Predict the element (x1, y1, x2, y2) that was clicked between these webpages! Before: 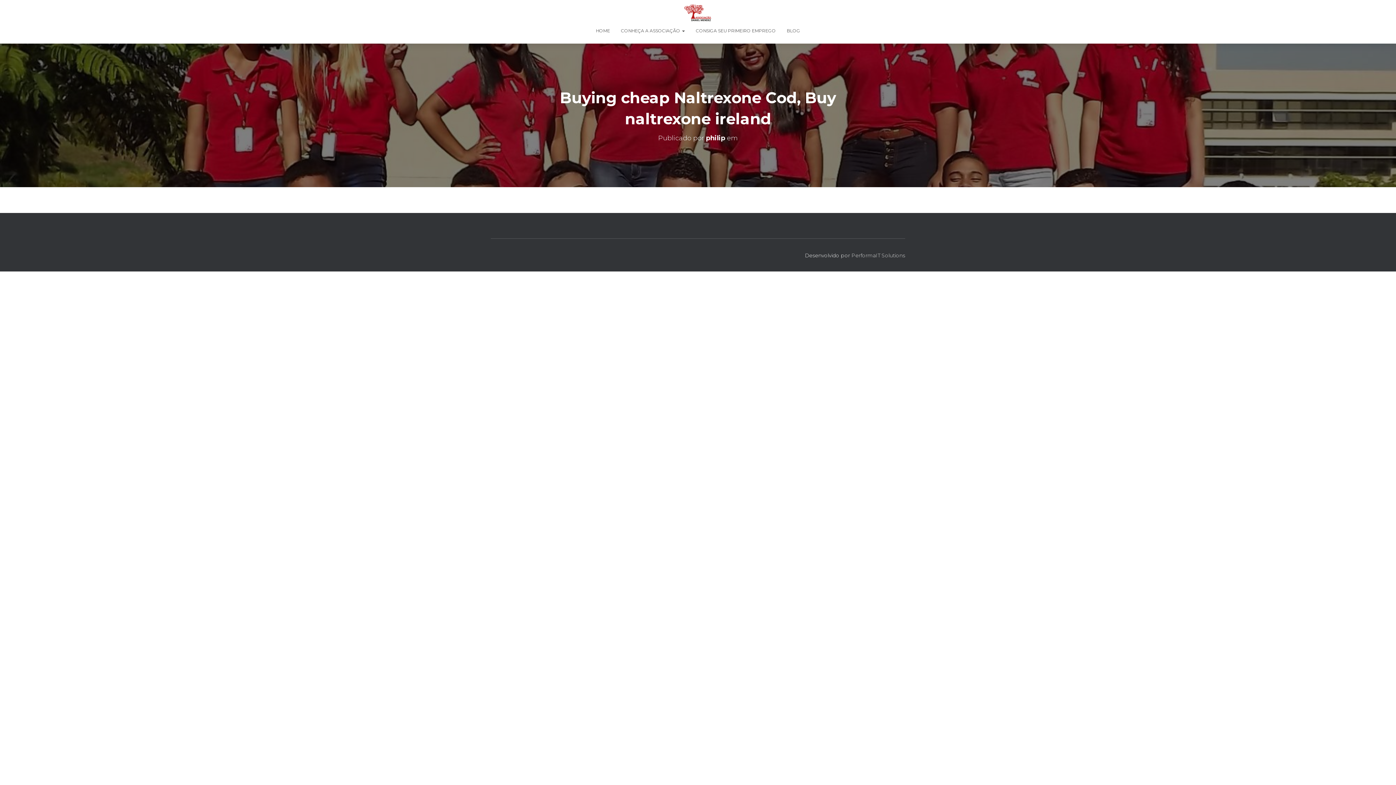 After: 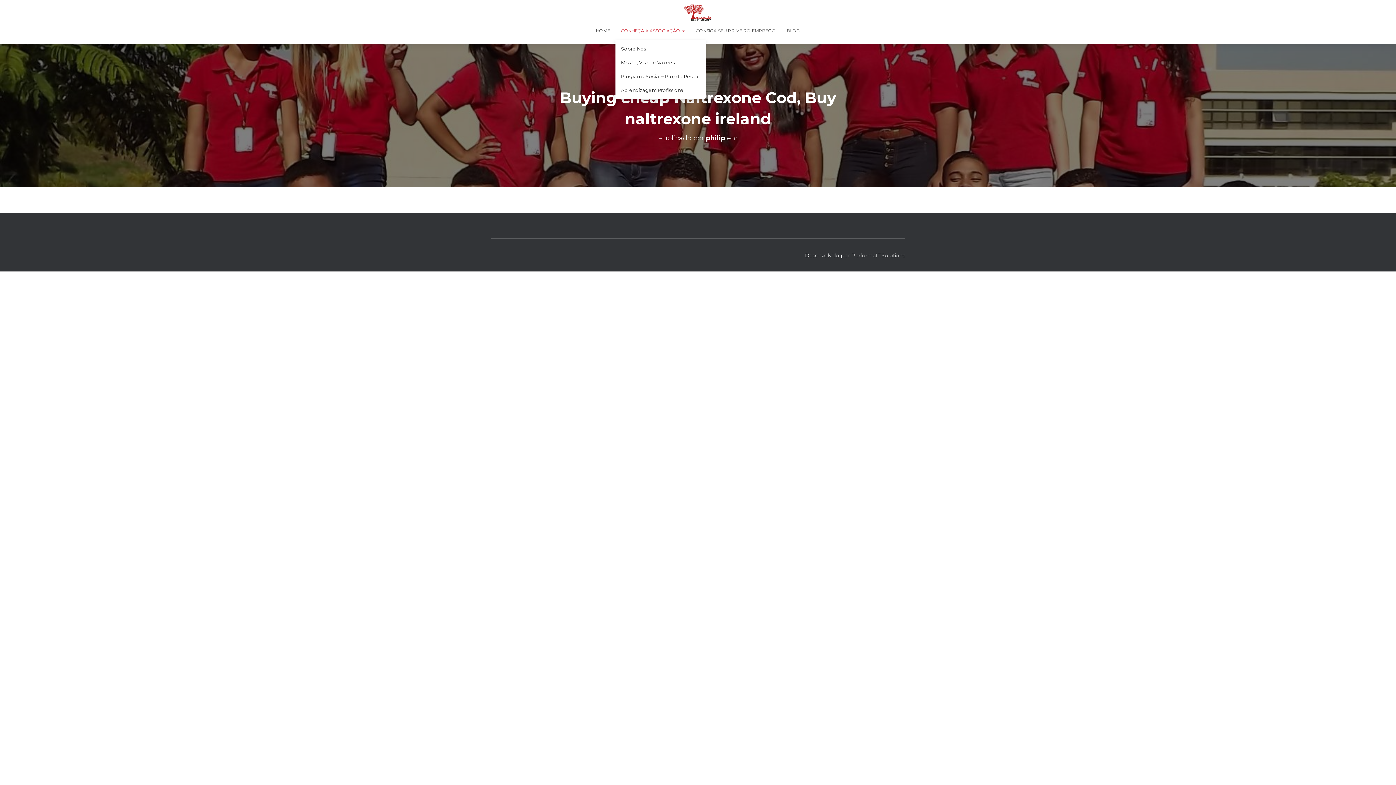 Action: bbox: (615, 21, 690, 39) label: CONHEÇA A ASSOCIAÇÃO 